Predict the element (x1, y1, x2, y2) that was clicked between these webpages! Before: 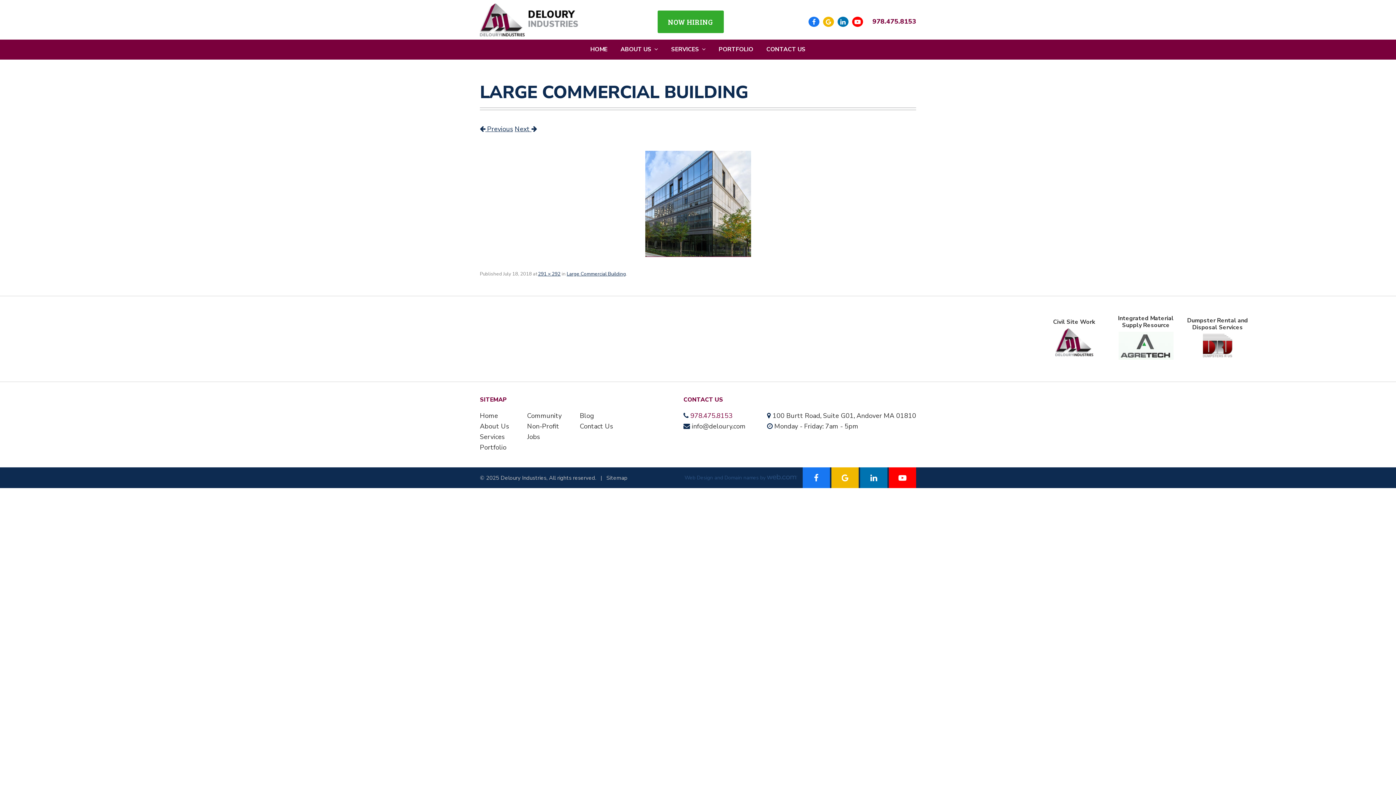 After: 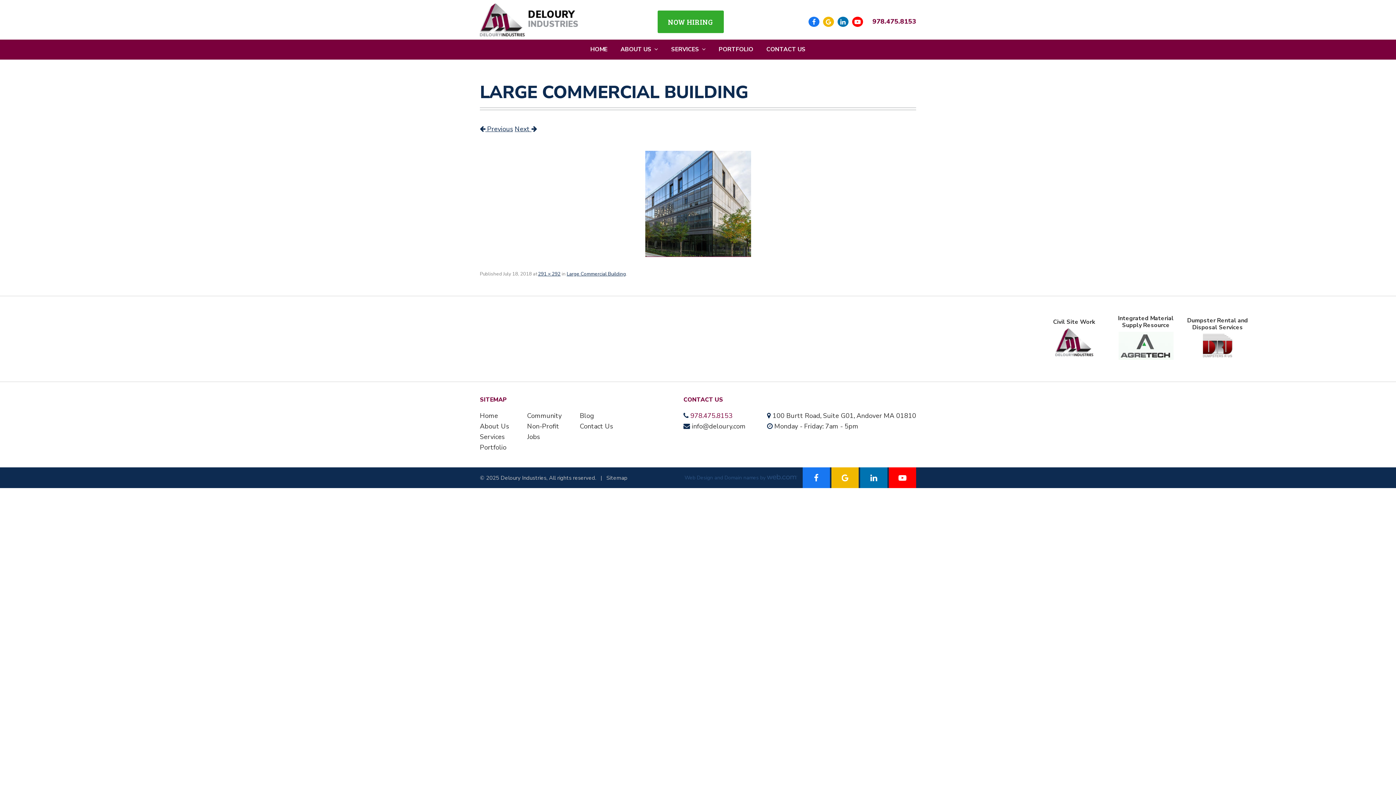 Action: bbox: (889, 467, 916, 488)